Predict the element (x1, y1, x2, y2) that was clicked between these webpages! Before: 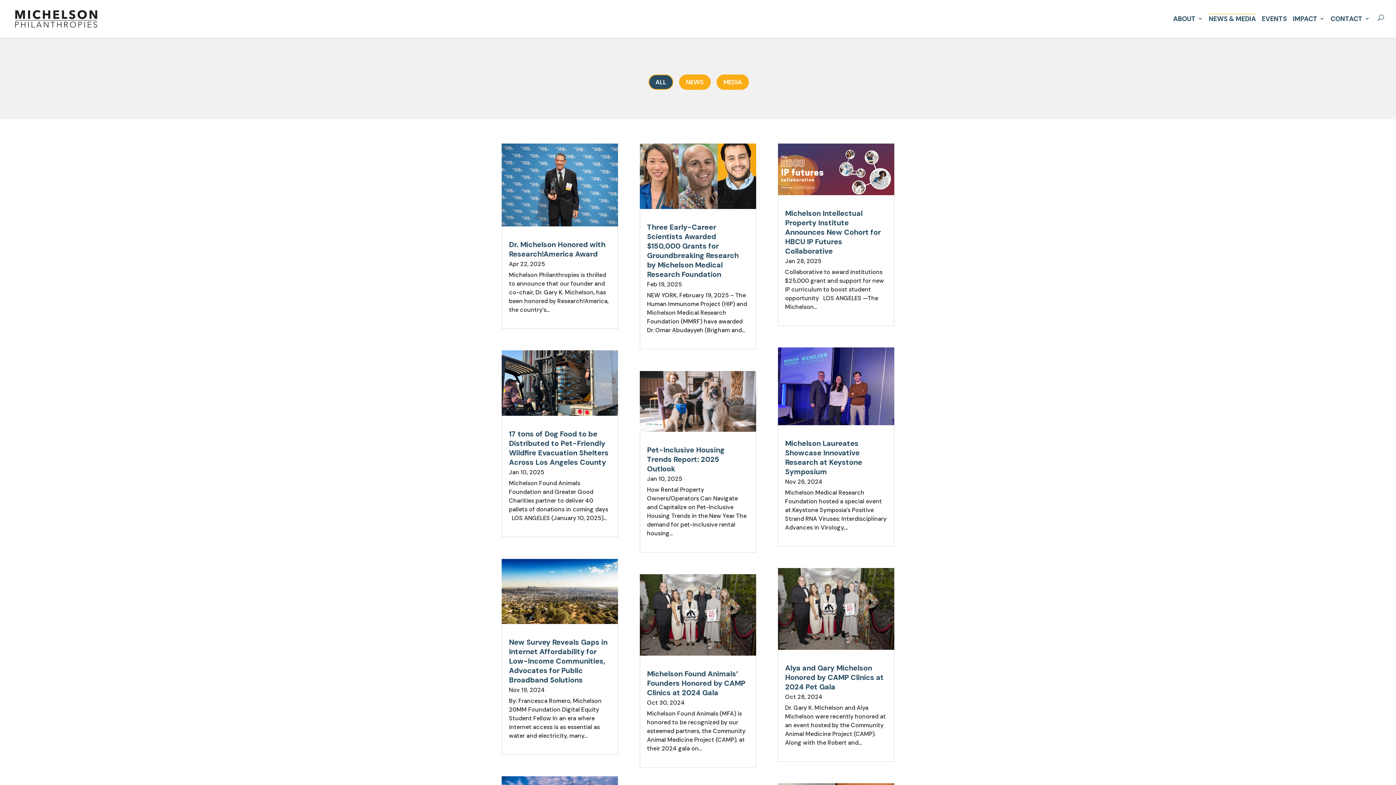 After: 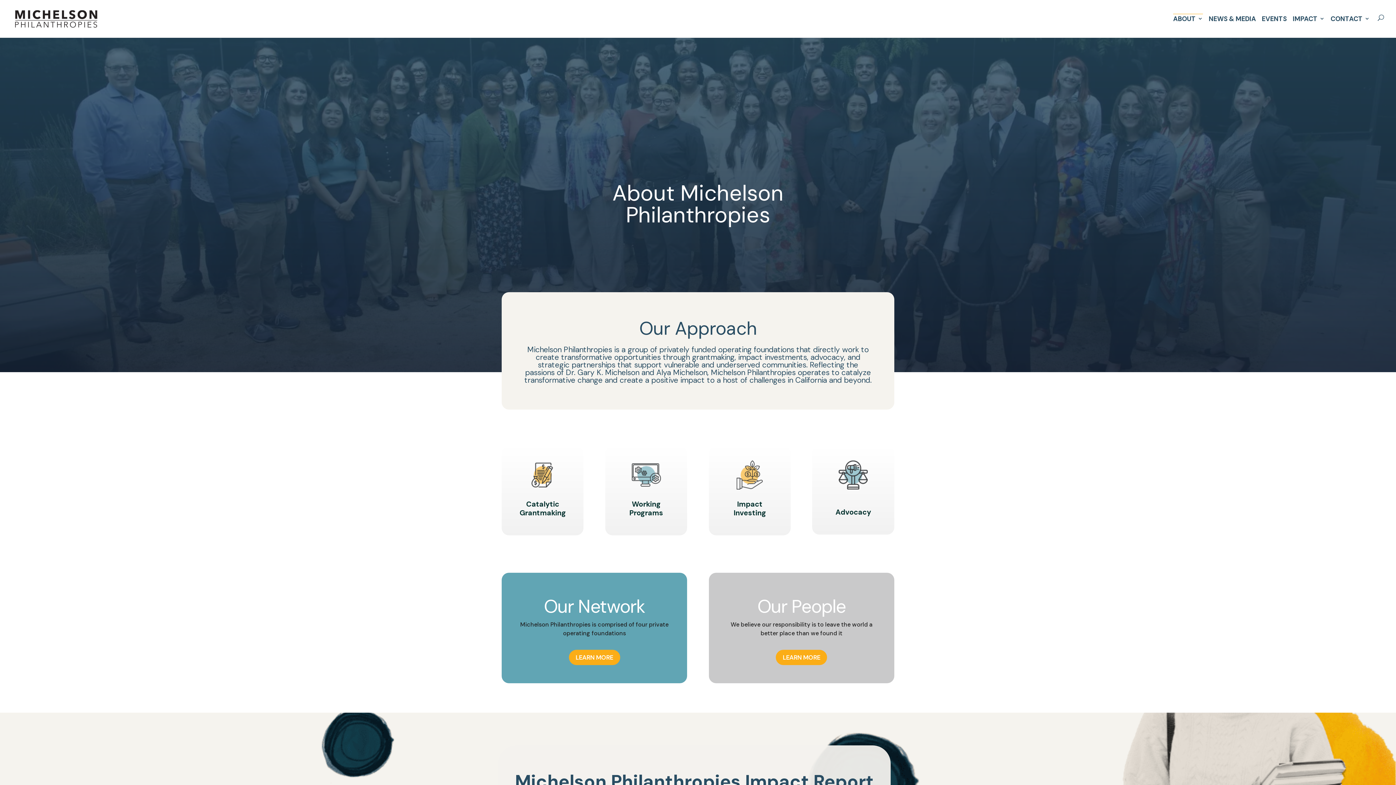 Action: bbox: (1173, 13, 1203, 21) label: ABOUT